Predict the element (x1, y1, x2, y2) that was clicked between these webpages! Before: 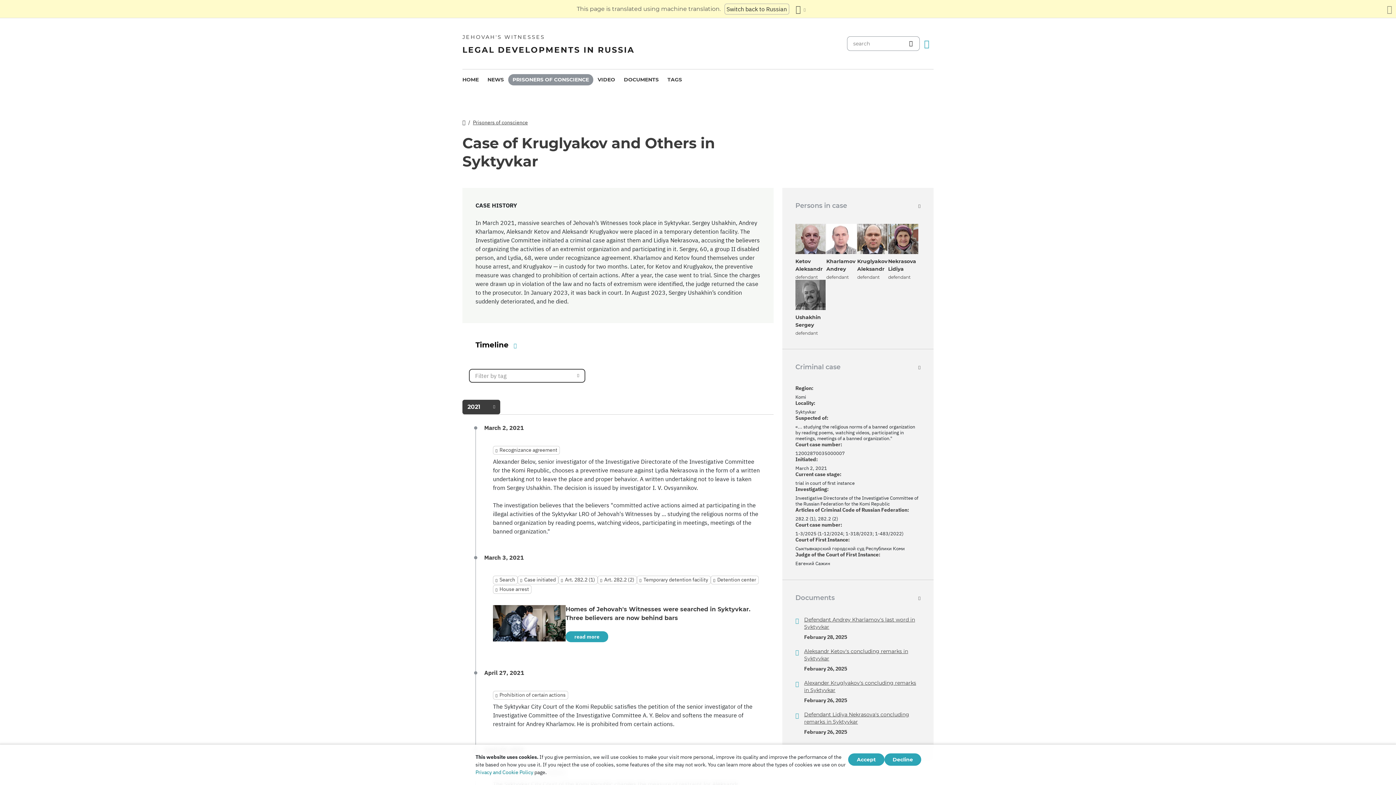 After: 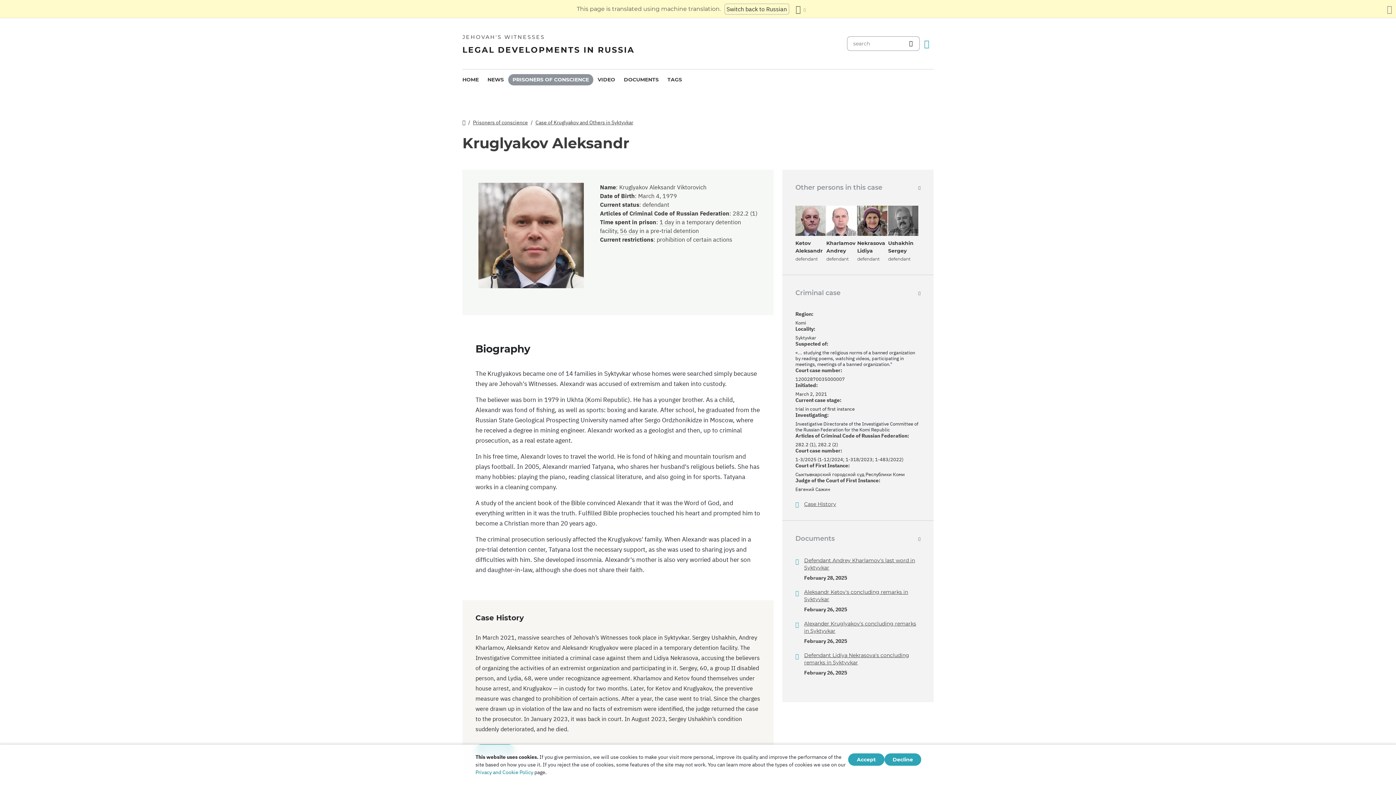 Action: bbox: (857, 235, 887, 242)